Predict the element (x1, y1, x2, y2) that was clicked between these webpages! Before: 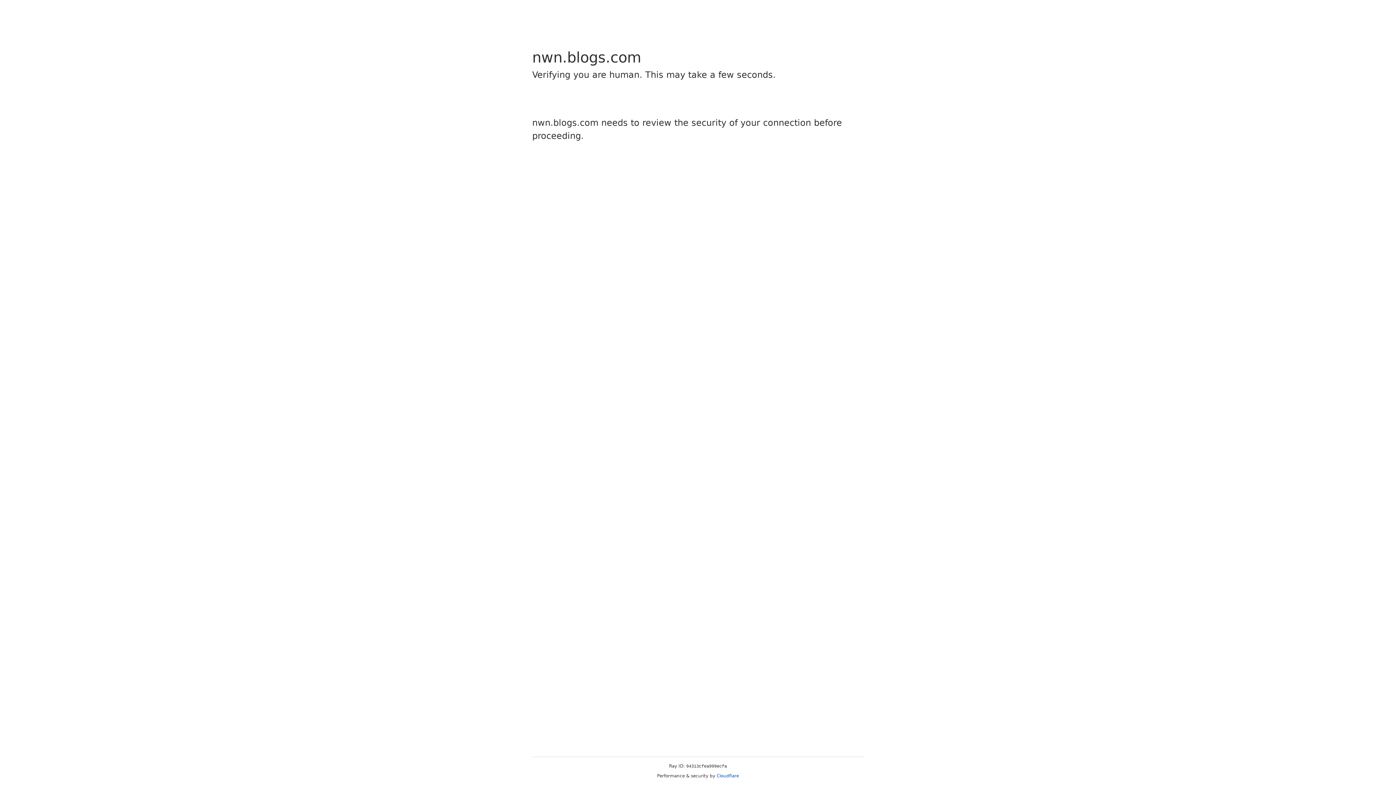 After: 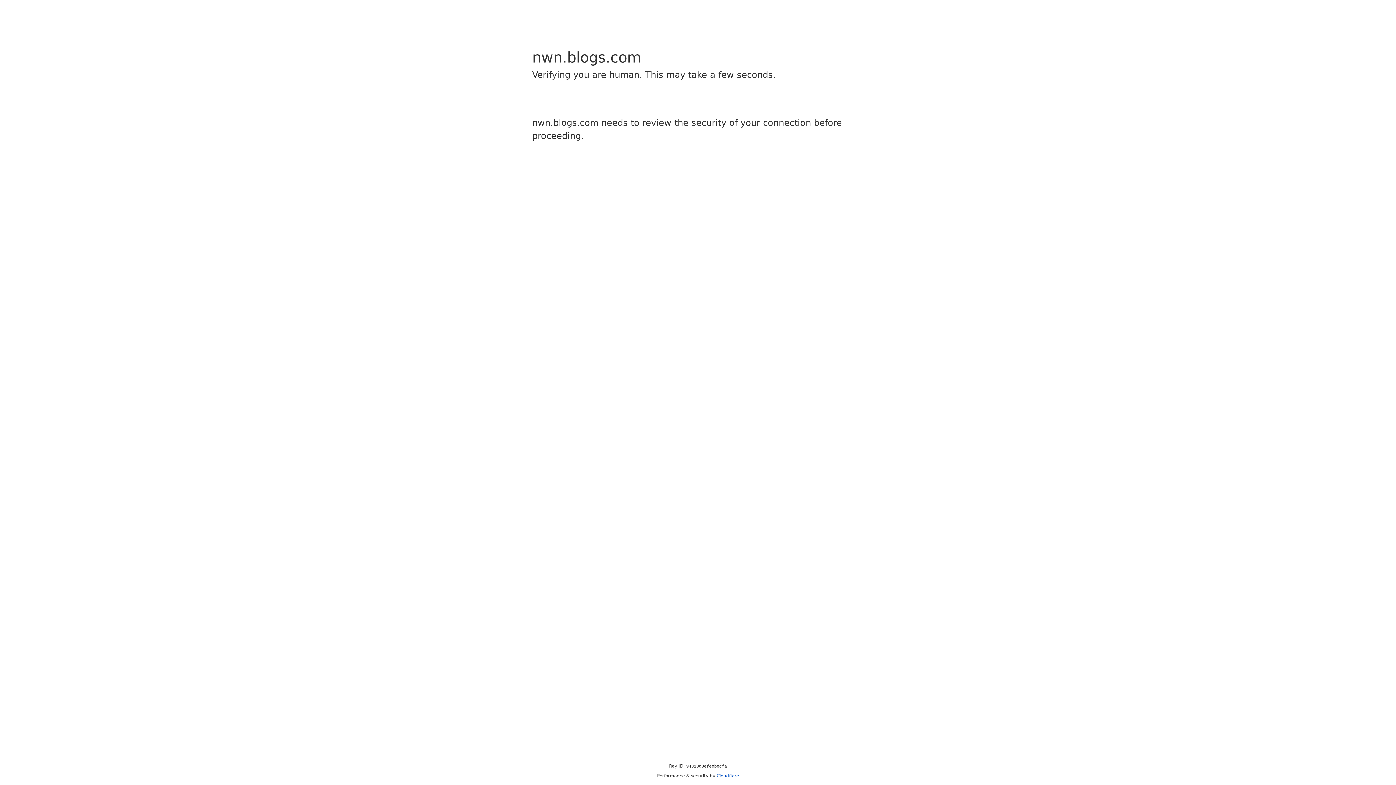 Action: label: Cloudflare bbox: (716, 773, 739, 778)